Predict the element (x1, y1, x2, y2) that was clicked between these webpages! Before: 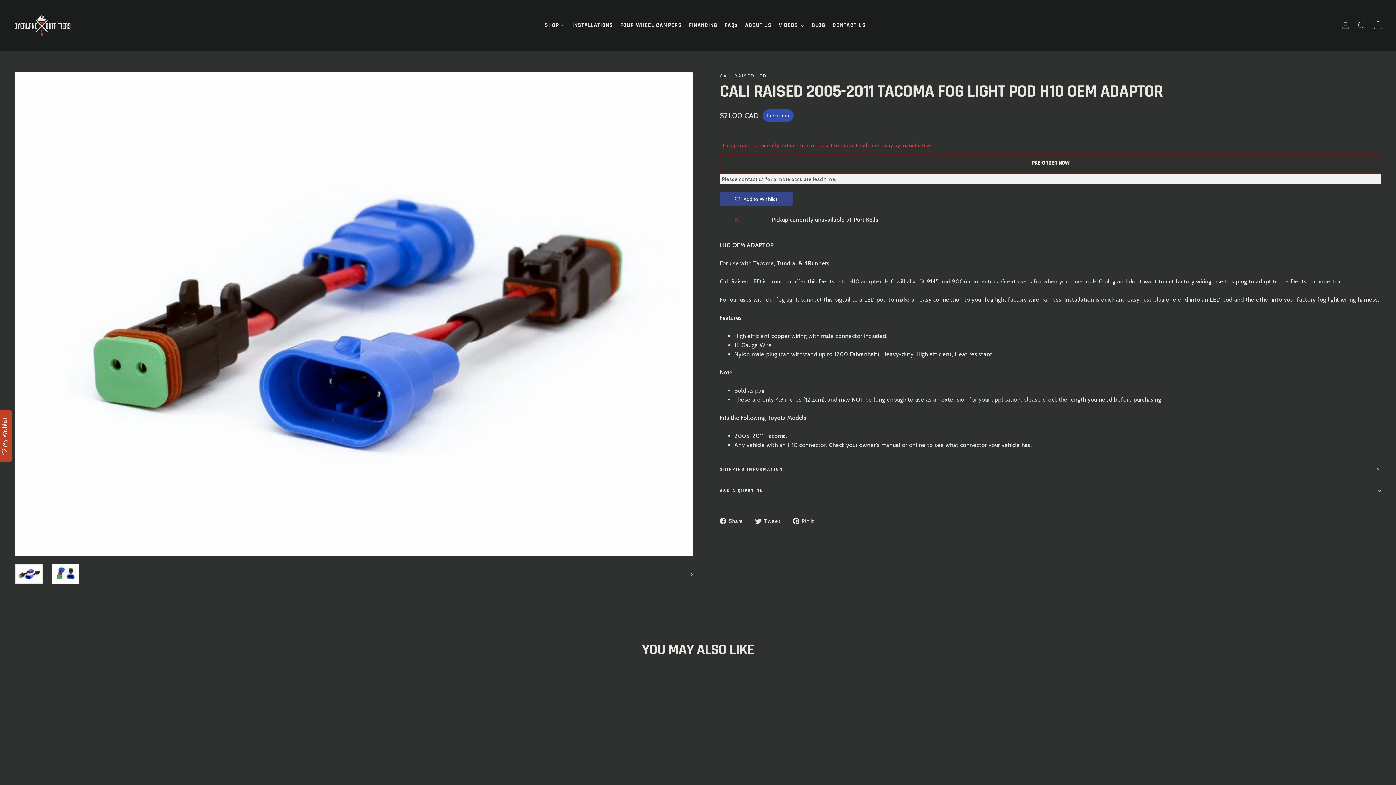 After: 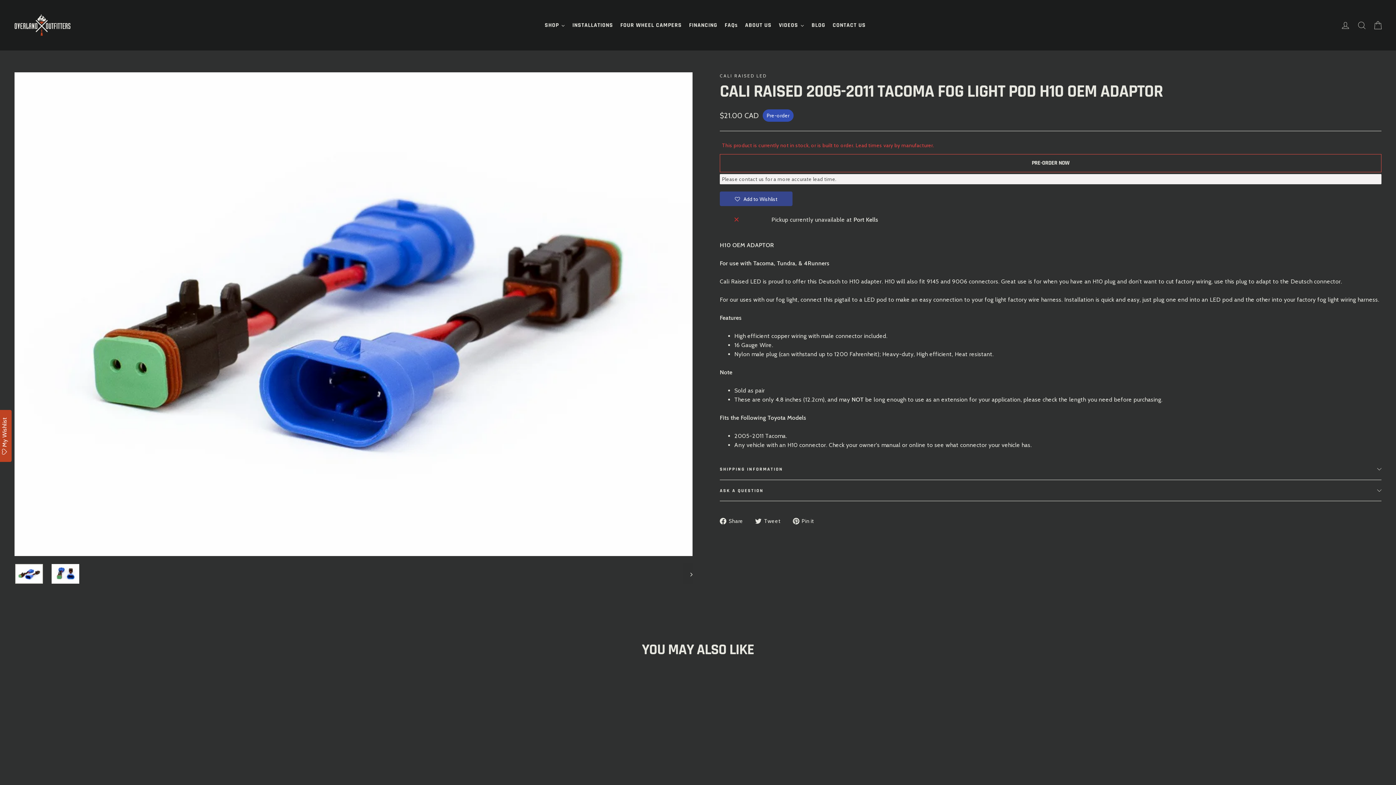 Action: bbox: (793, 516, 819, 525) label:  Pin it
Pin on Pinterest